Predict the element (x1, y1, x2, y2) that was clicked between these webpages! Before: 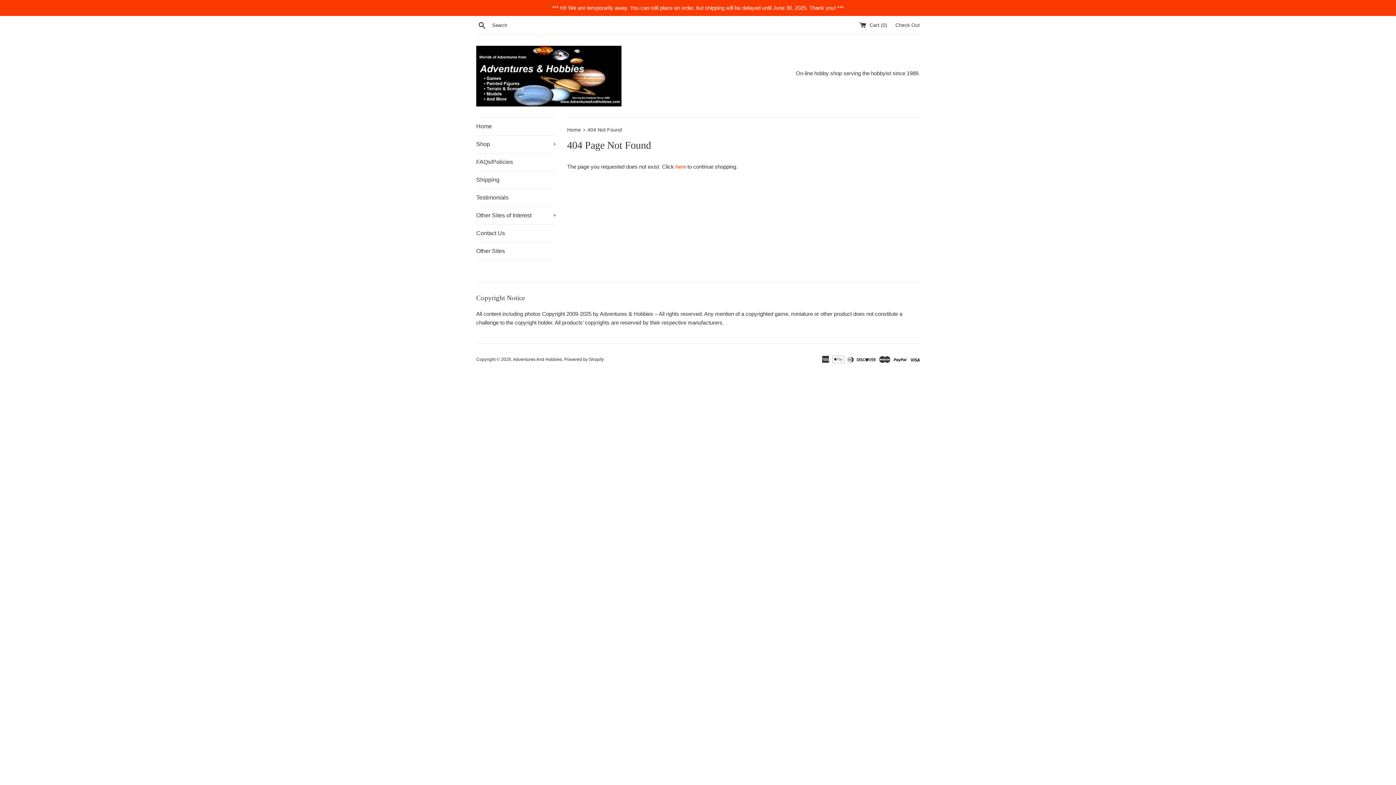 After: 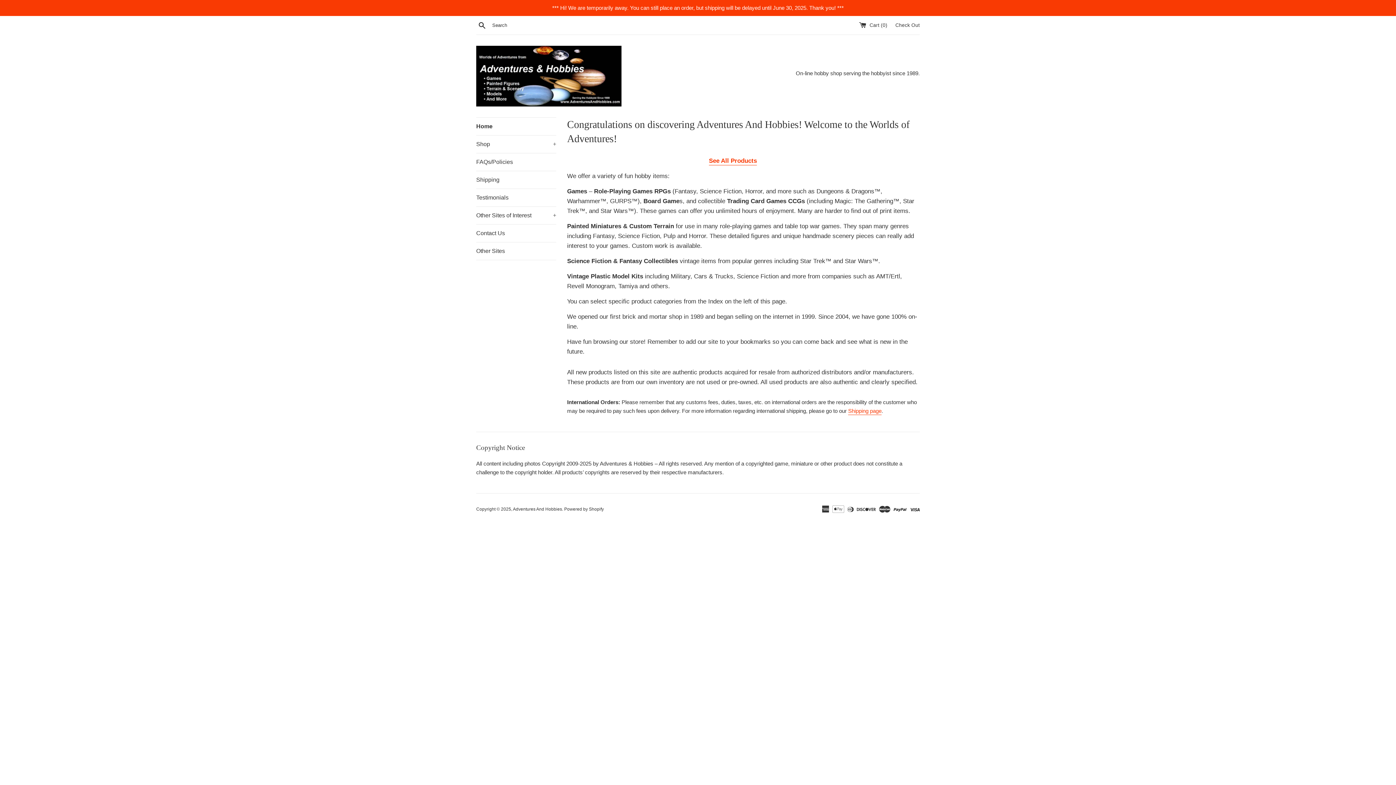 Action: bbox: (567, 127, 582, 132) label: Home 